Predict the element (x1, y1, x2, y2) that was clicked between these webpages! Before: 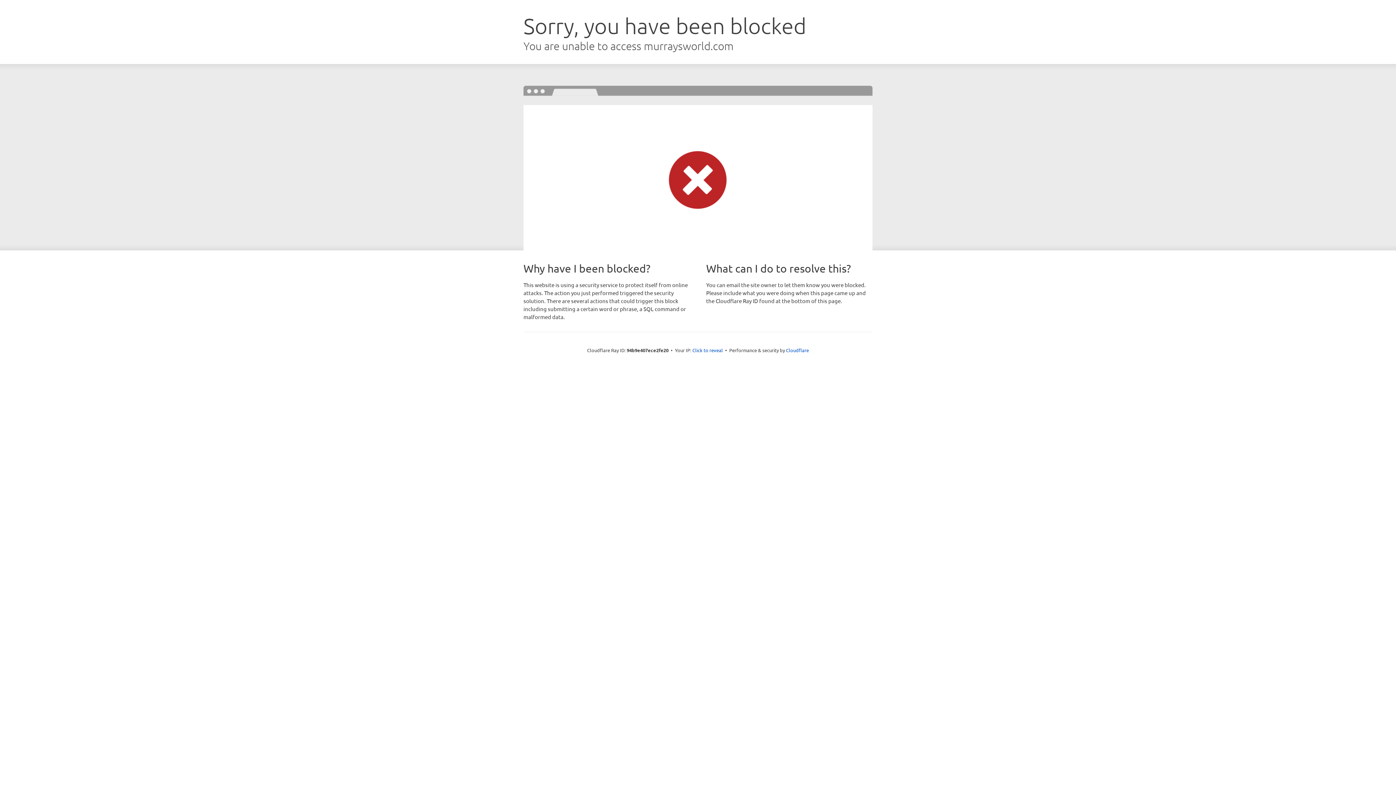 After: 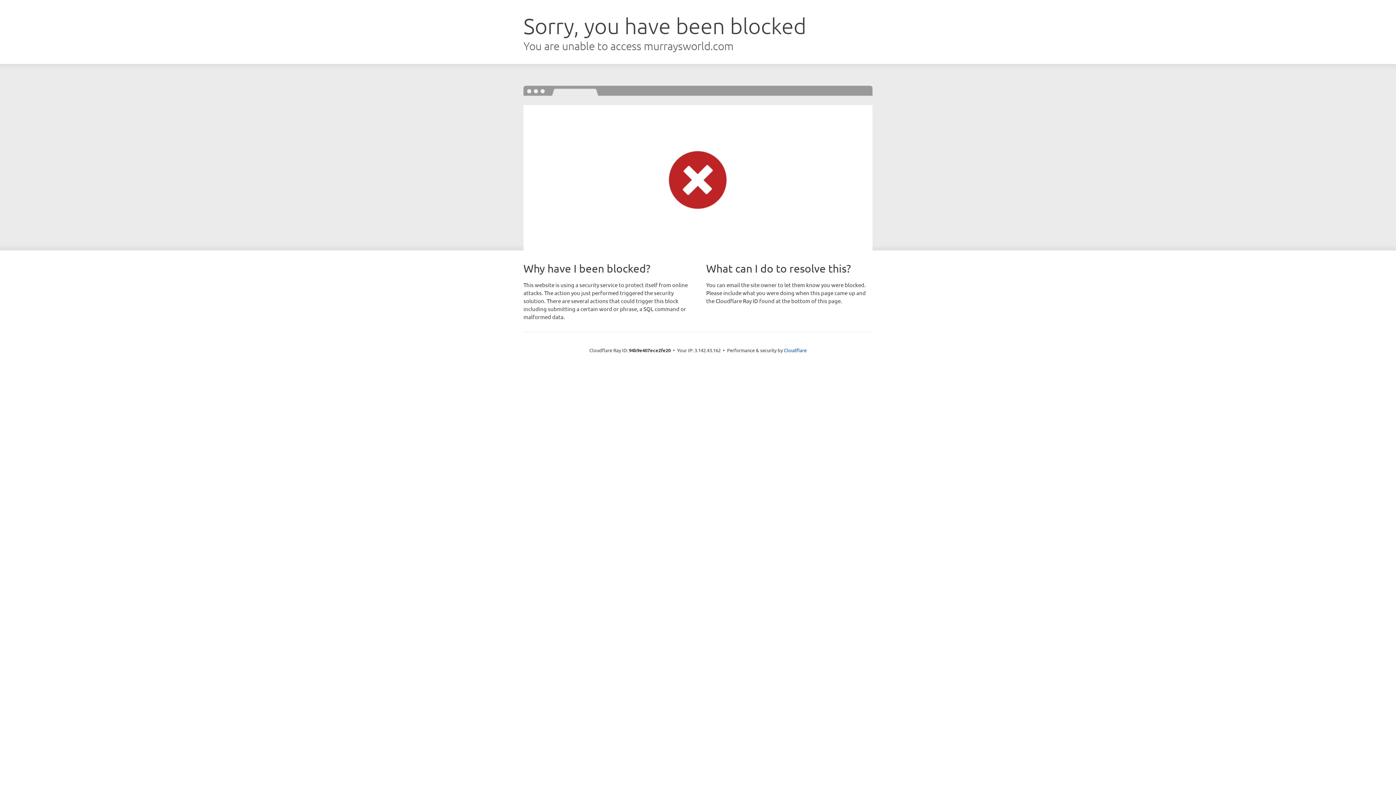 Action: bbox: (692, 346, 723, 353) label: Click to reveal